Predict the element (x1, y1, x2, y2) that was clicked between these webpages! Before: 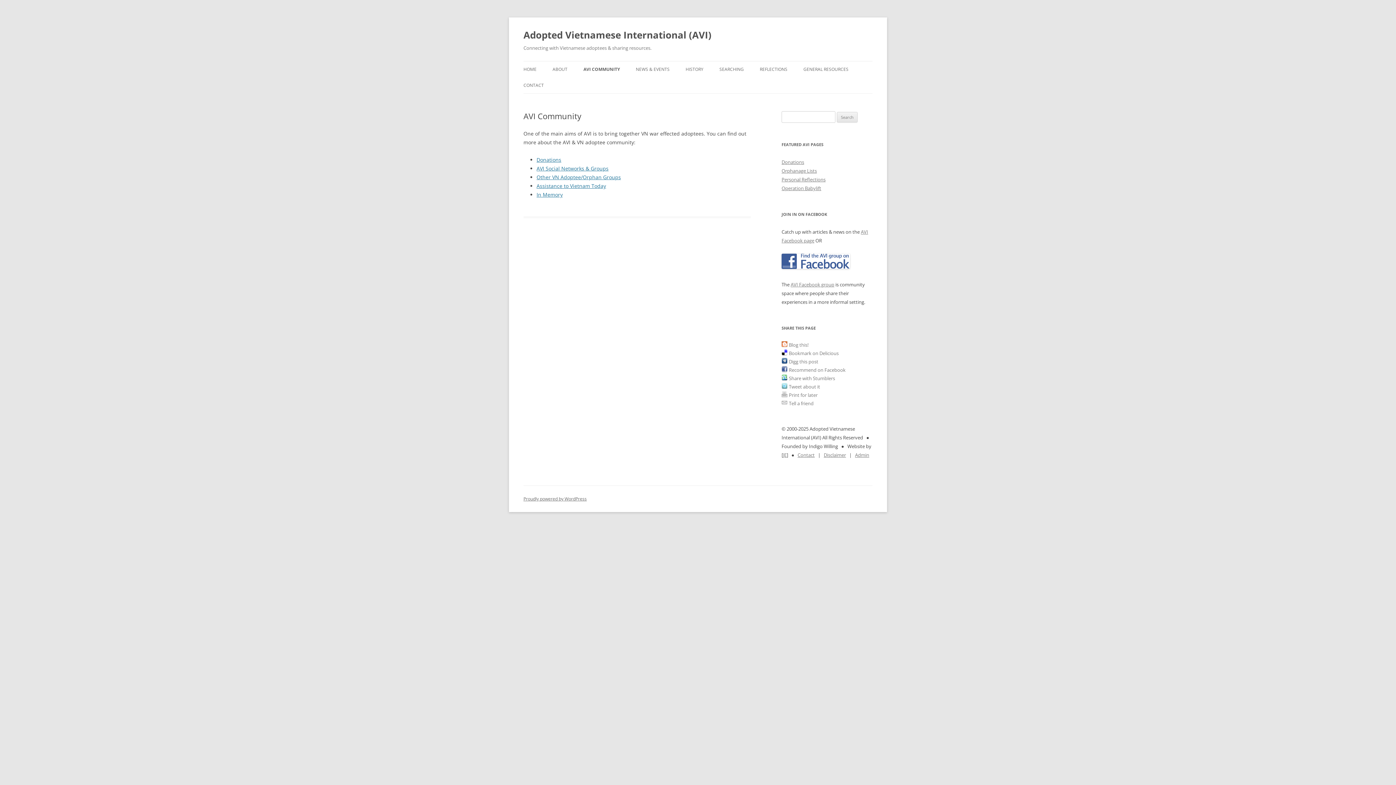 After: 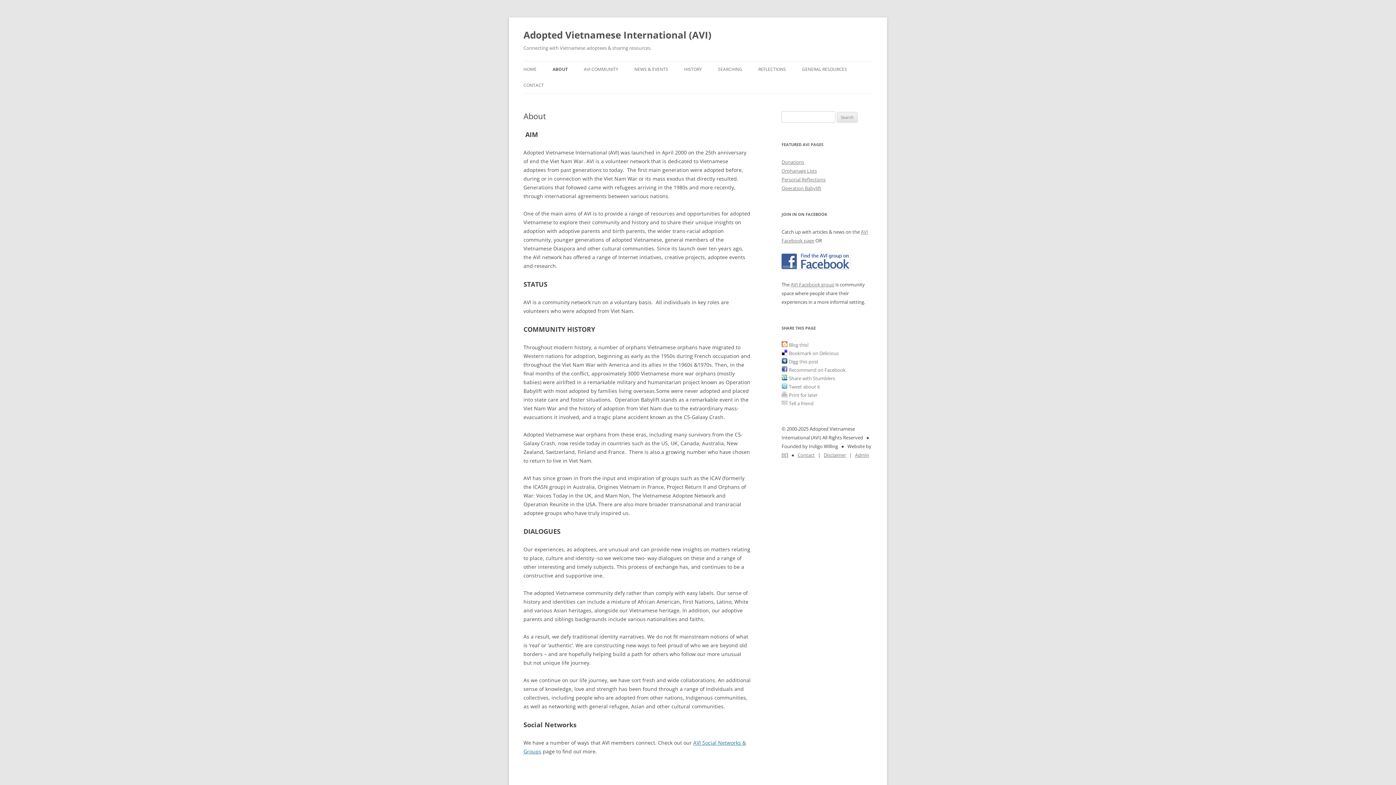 Action: label: ABOUT bbox: (552, 61, 567, 77)